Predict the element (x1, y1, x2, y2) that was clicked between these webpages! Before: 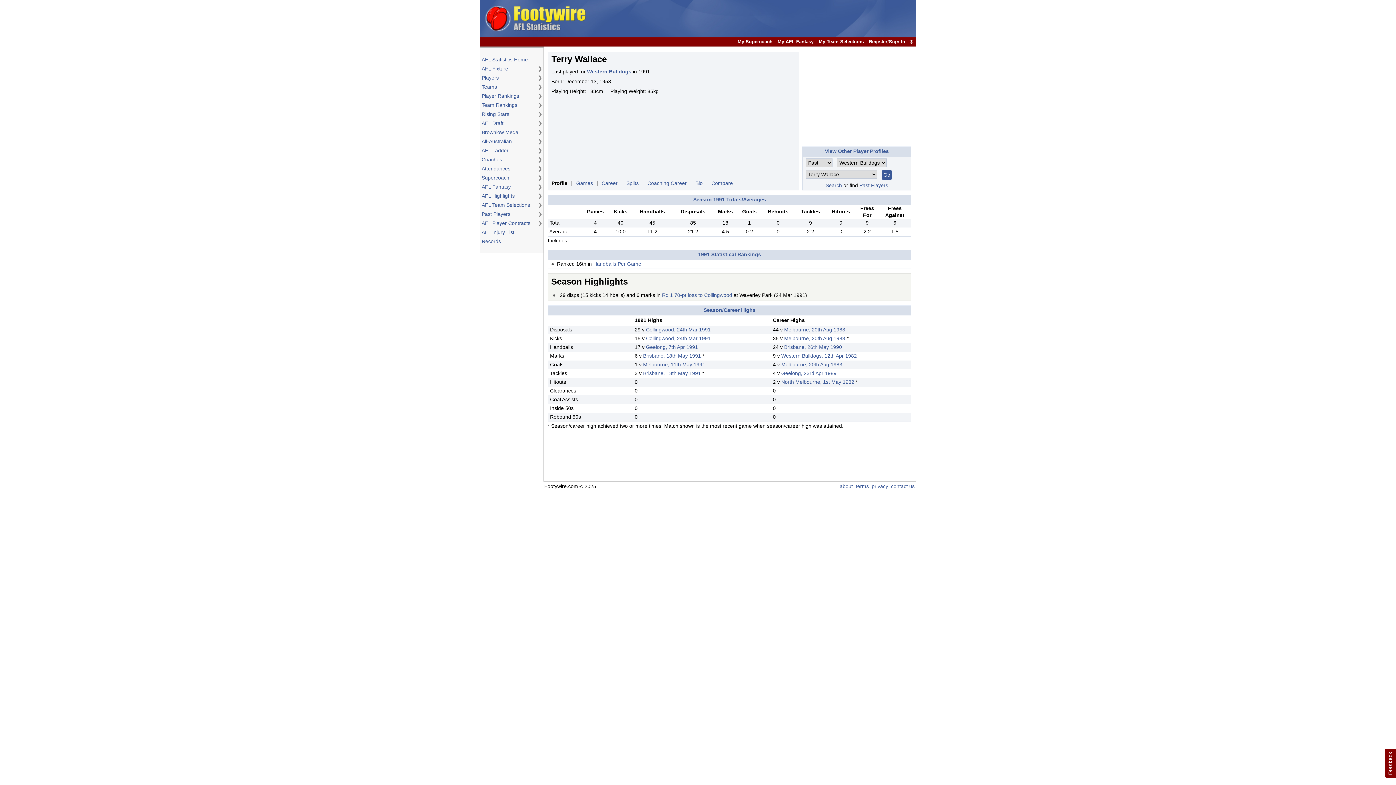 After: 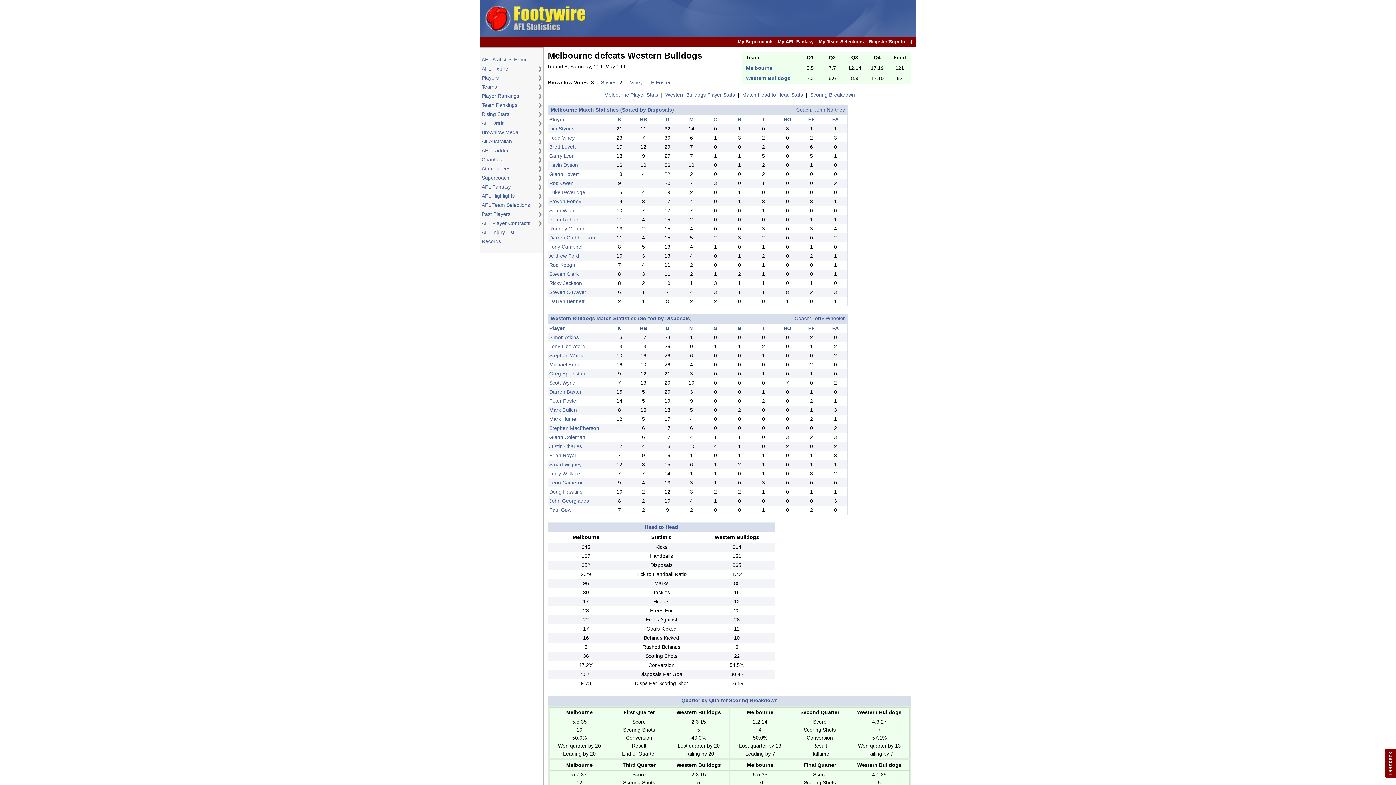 Action: label: Melbourne, 11th May 1991 bbox: (643, 361, 705, 367)